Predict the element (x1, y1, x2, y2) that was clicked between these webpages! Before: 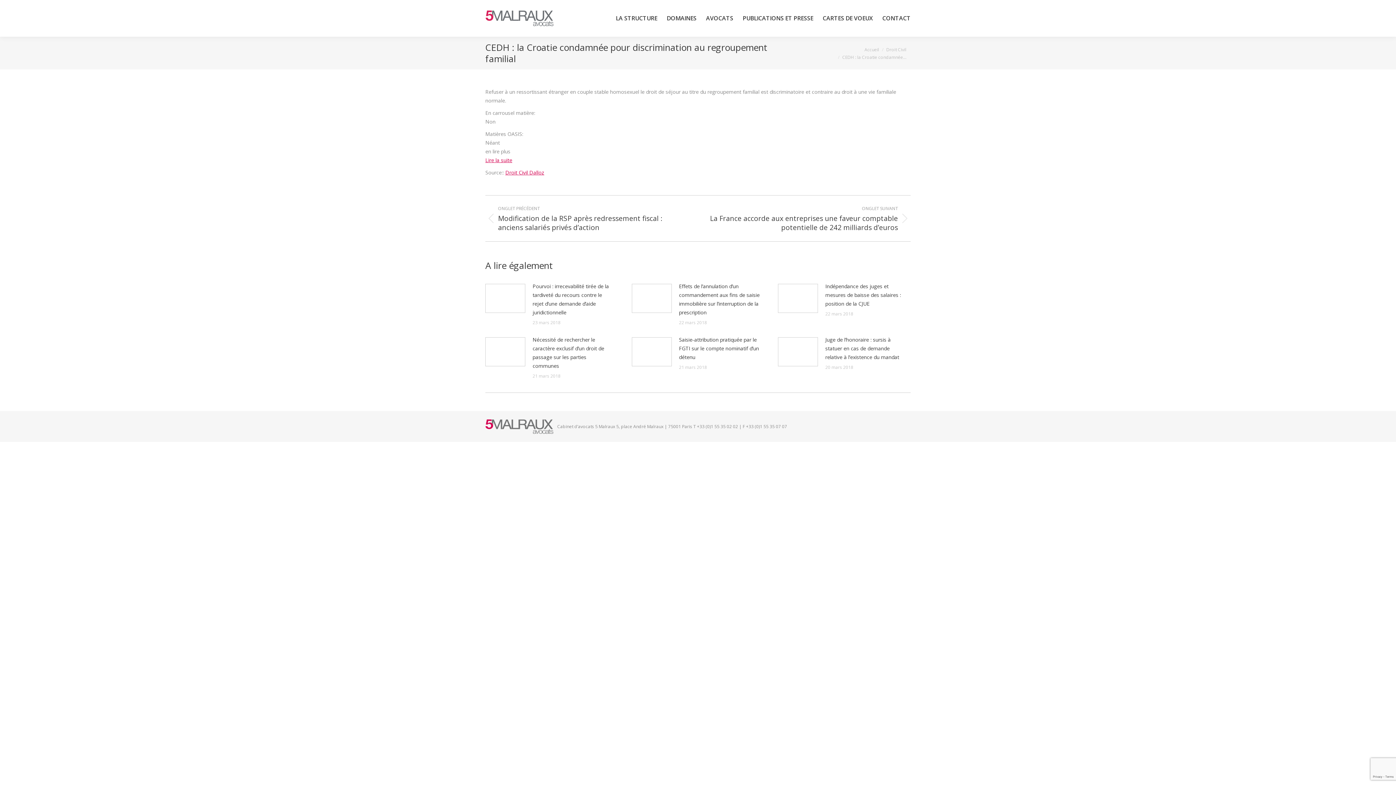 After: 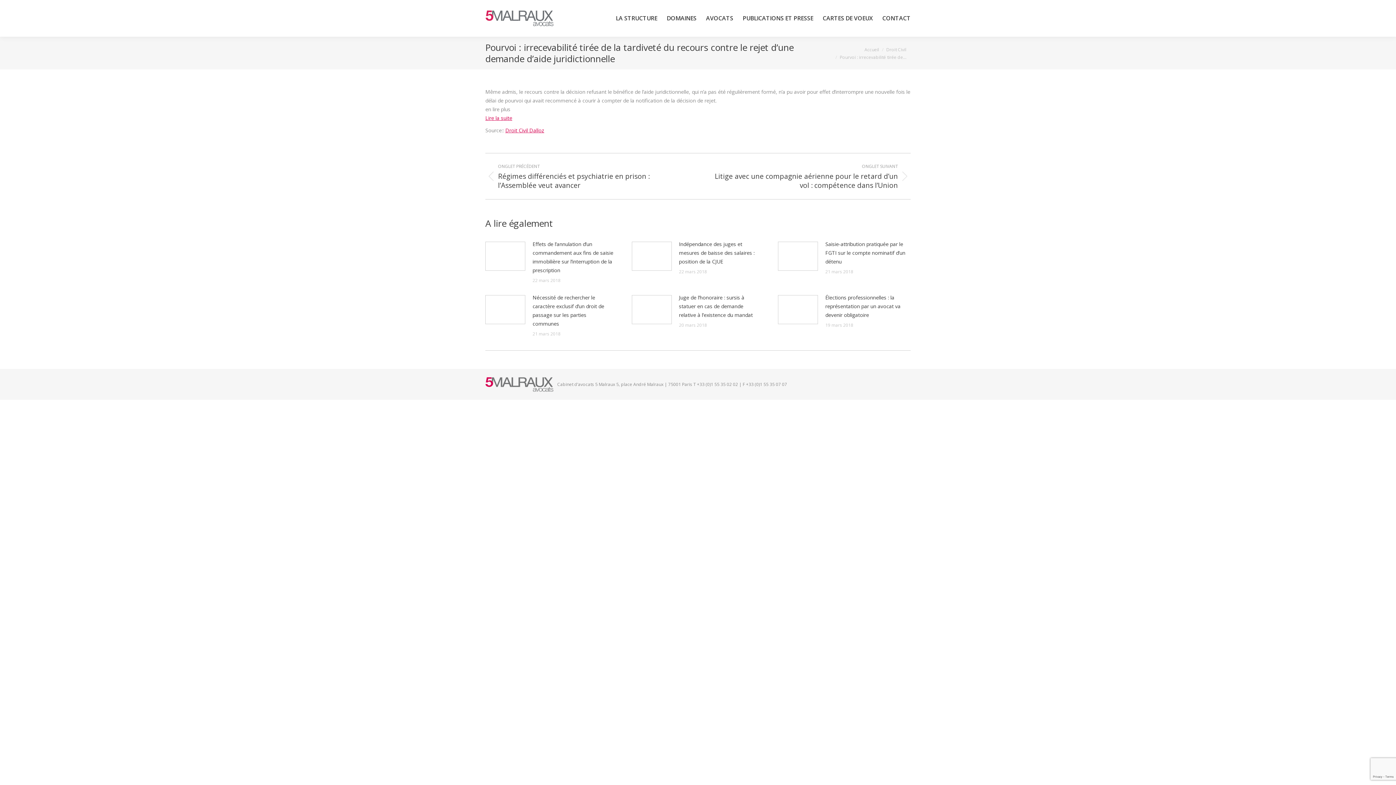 Action: label: Pourvoi : irrecevabilité tirée de la tardiveté du recours contre le rejet d’une demande d’aide juridictionnelle bbox: (532, 282, 613, 317)